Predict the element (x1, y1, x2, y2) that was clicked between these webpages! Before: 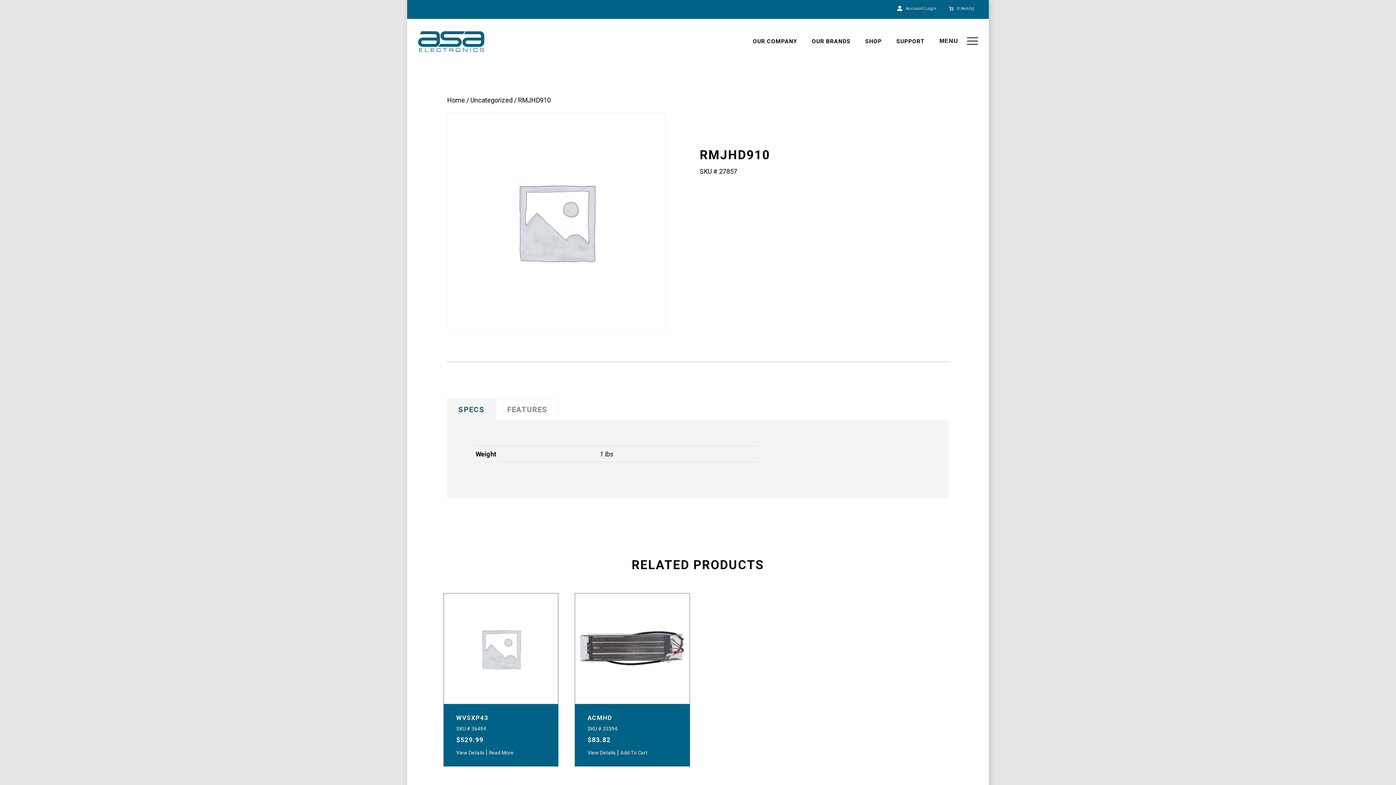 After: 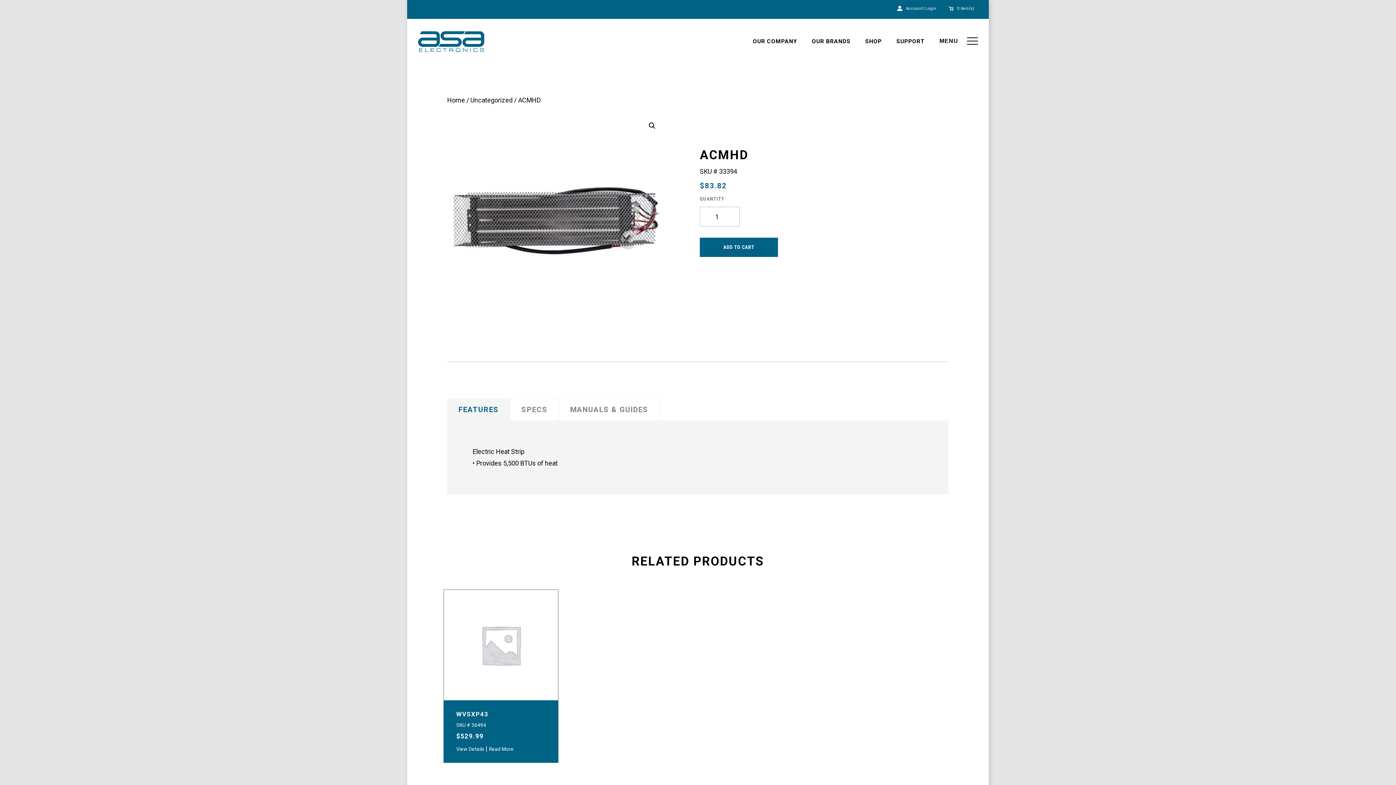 Action: label: View Details bbox: (587, 750, 615, 755)